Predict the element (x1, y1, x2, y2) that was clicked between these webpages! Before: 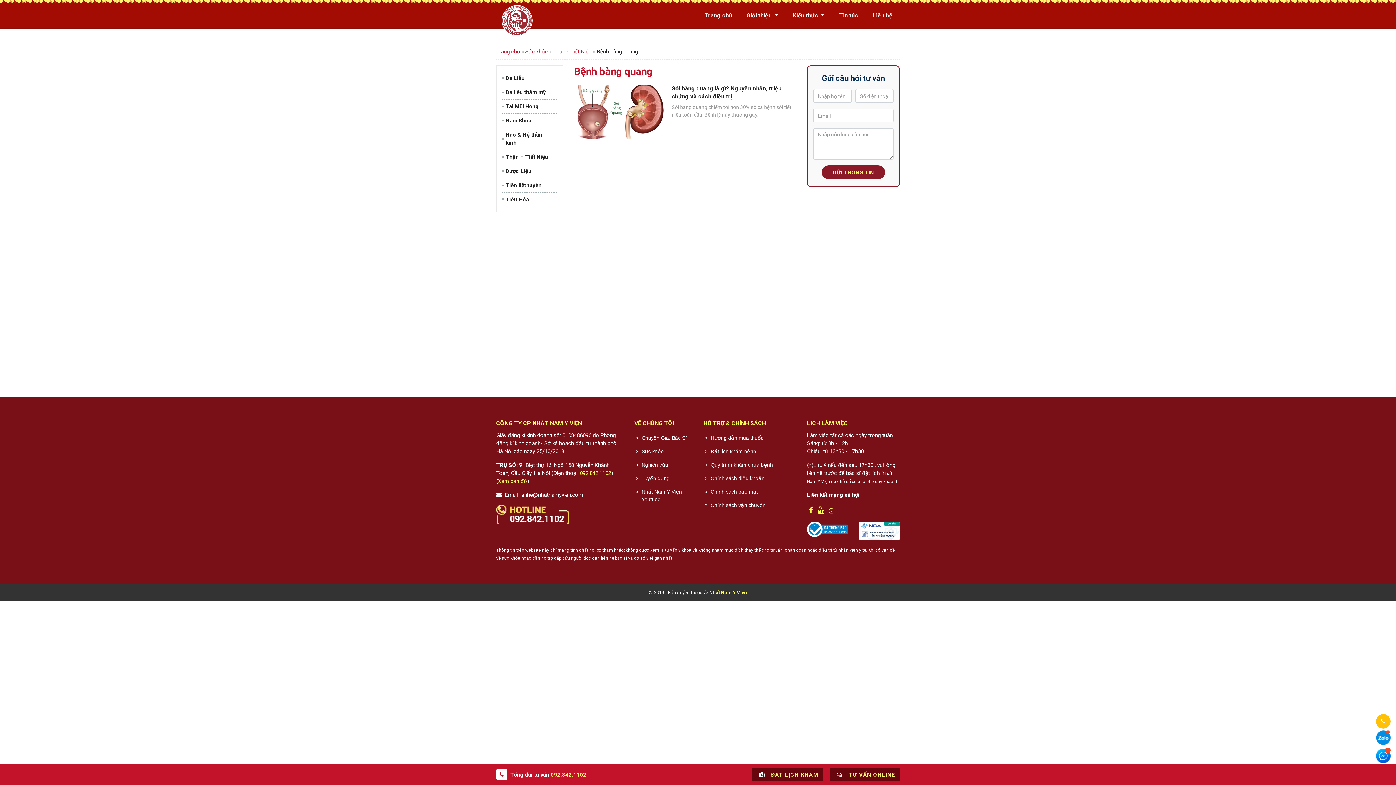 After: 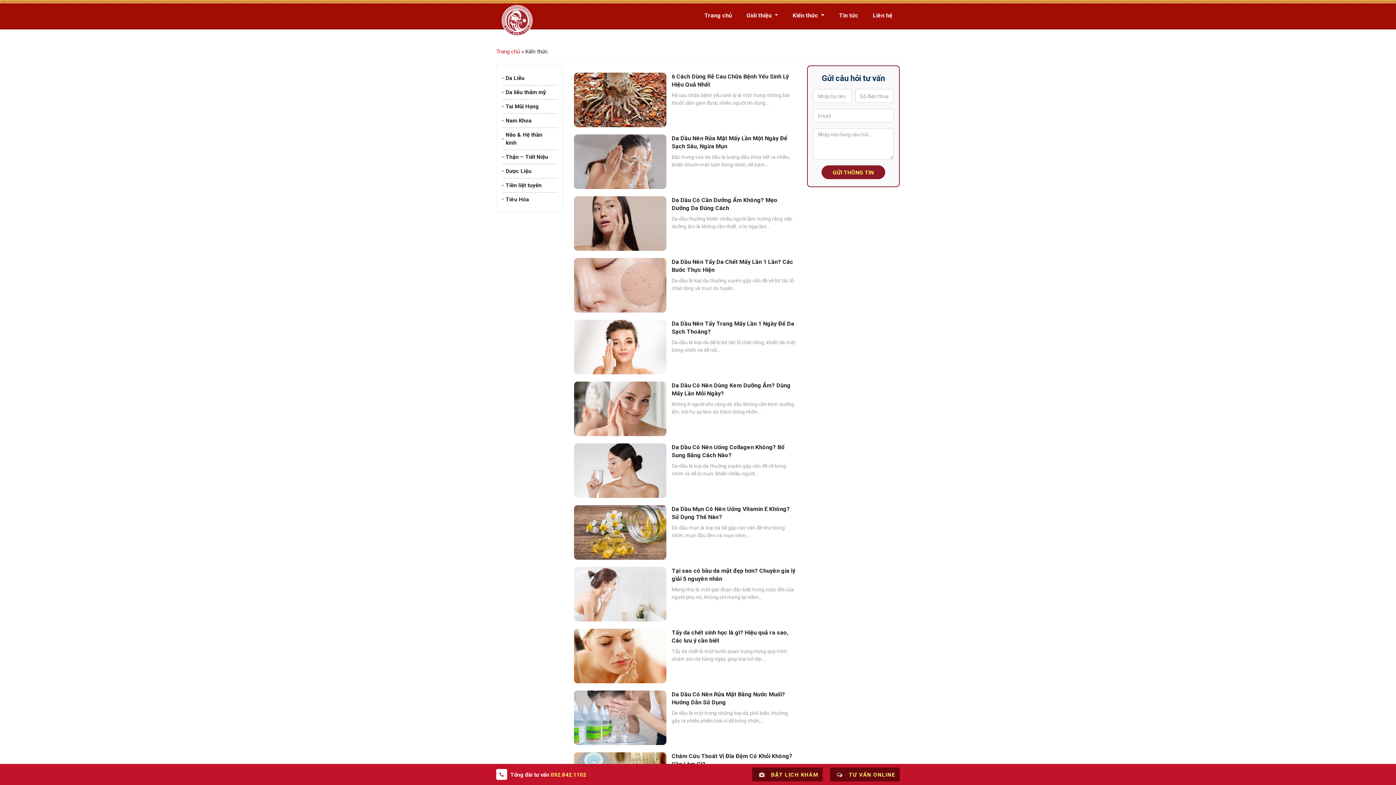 Action: label: Kiến thức  bbox: (785, 5, 832, 25)